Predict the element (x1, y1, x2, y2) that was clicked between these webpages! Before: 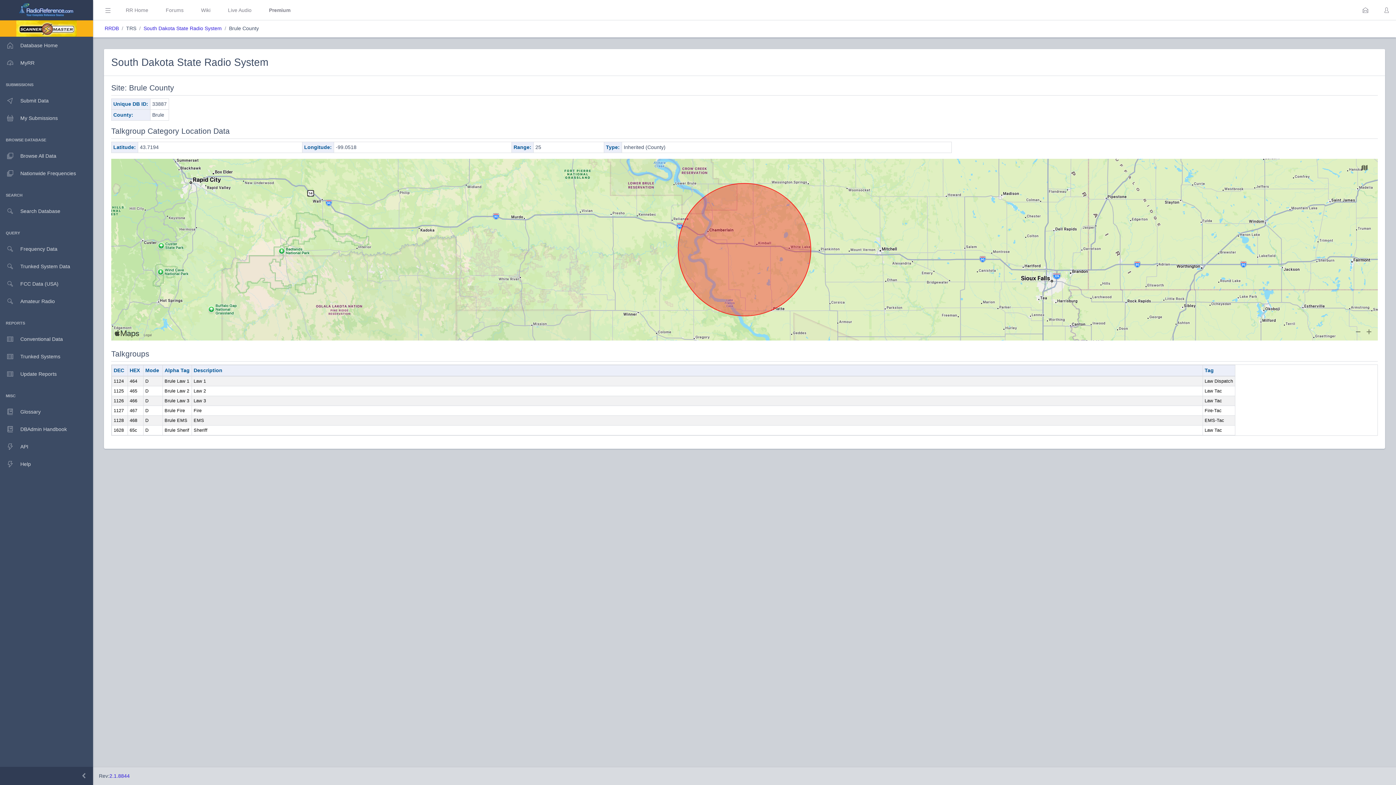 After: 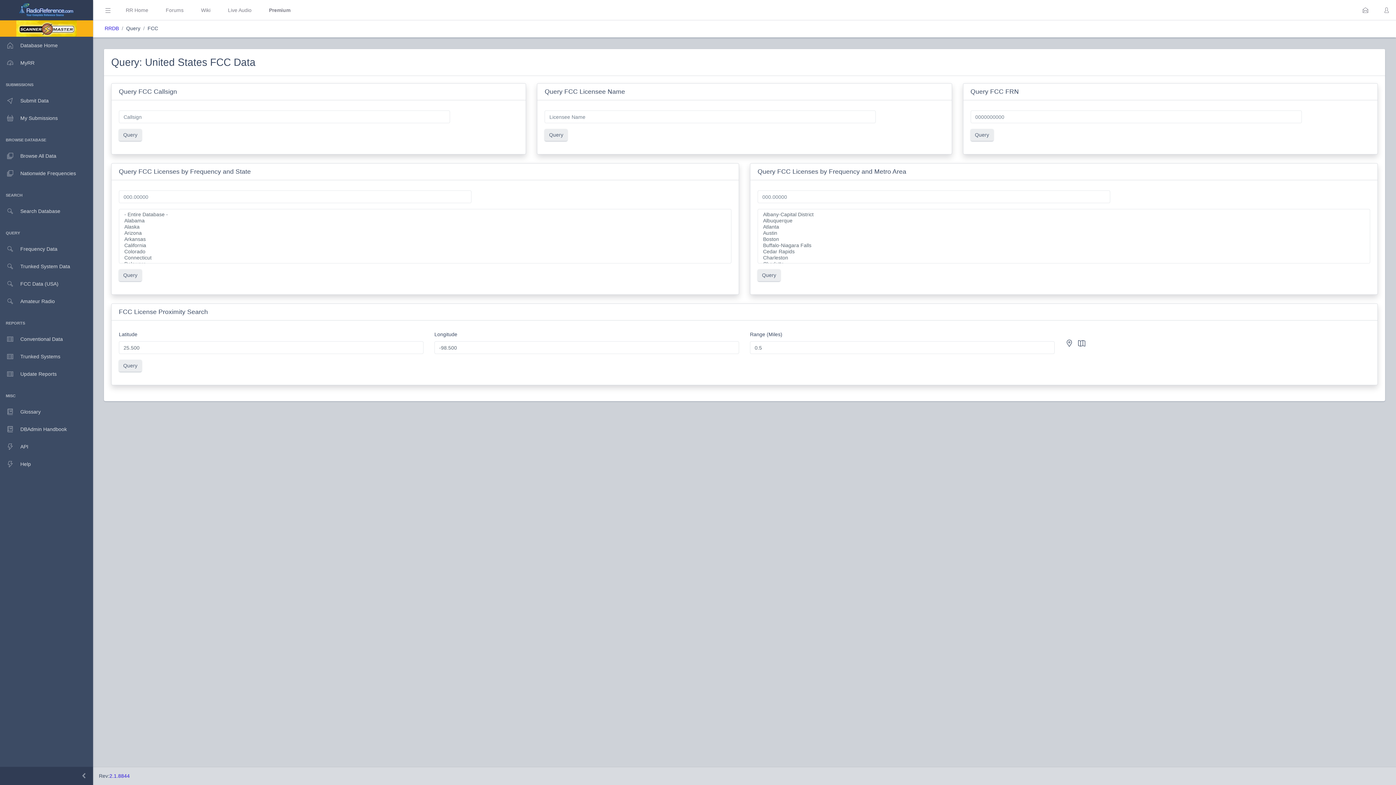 Action: label: FCC Data (USA) bbox: (0, 275, 93, 292)